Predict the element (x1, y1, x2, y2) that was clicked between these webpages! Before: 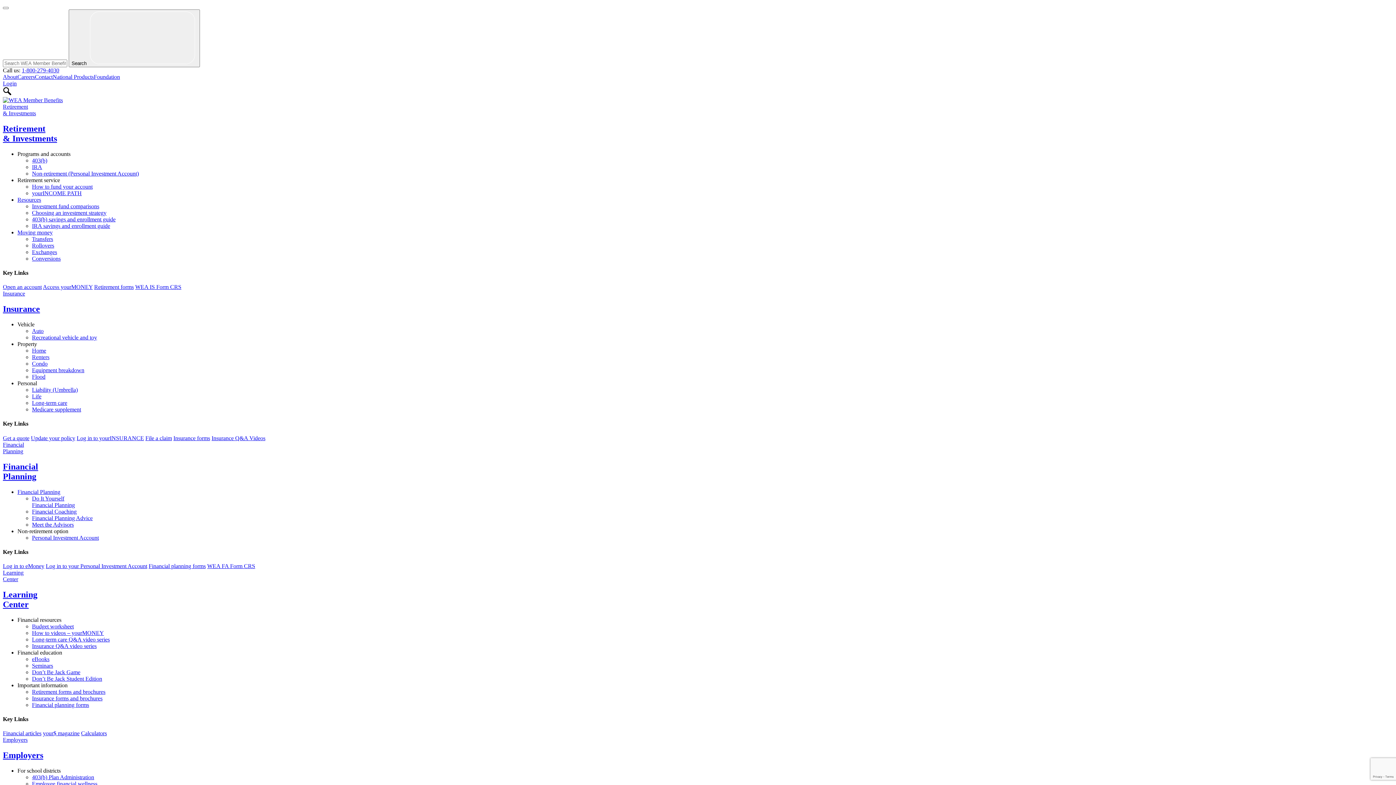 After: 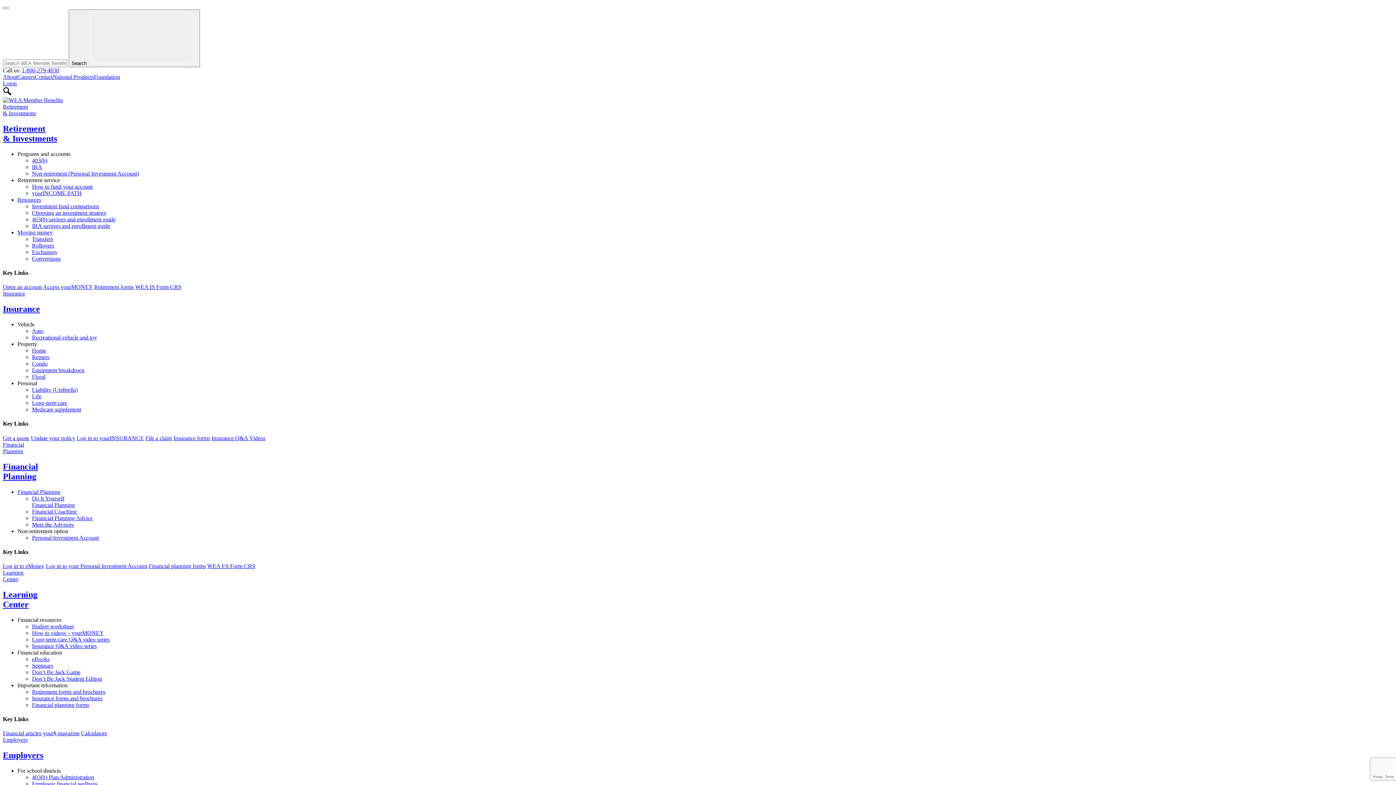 Action: bbox: (17, 229, 52, 235) label: Moving money